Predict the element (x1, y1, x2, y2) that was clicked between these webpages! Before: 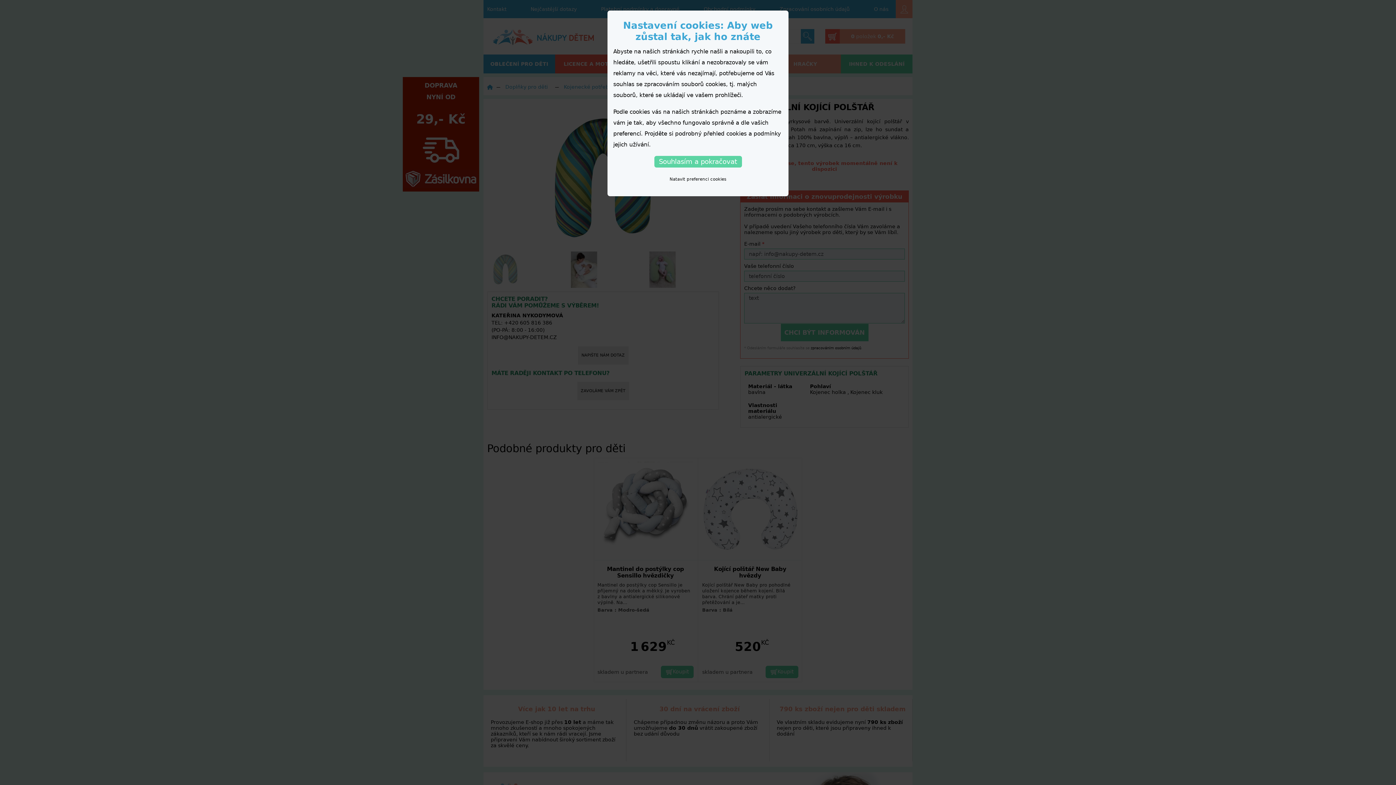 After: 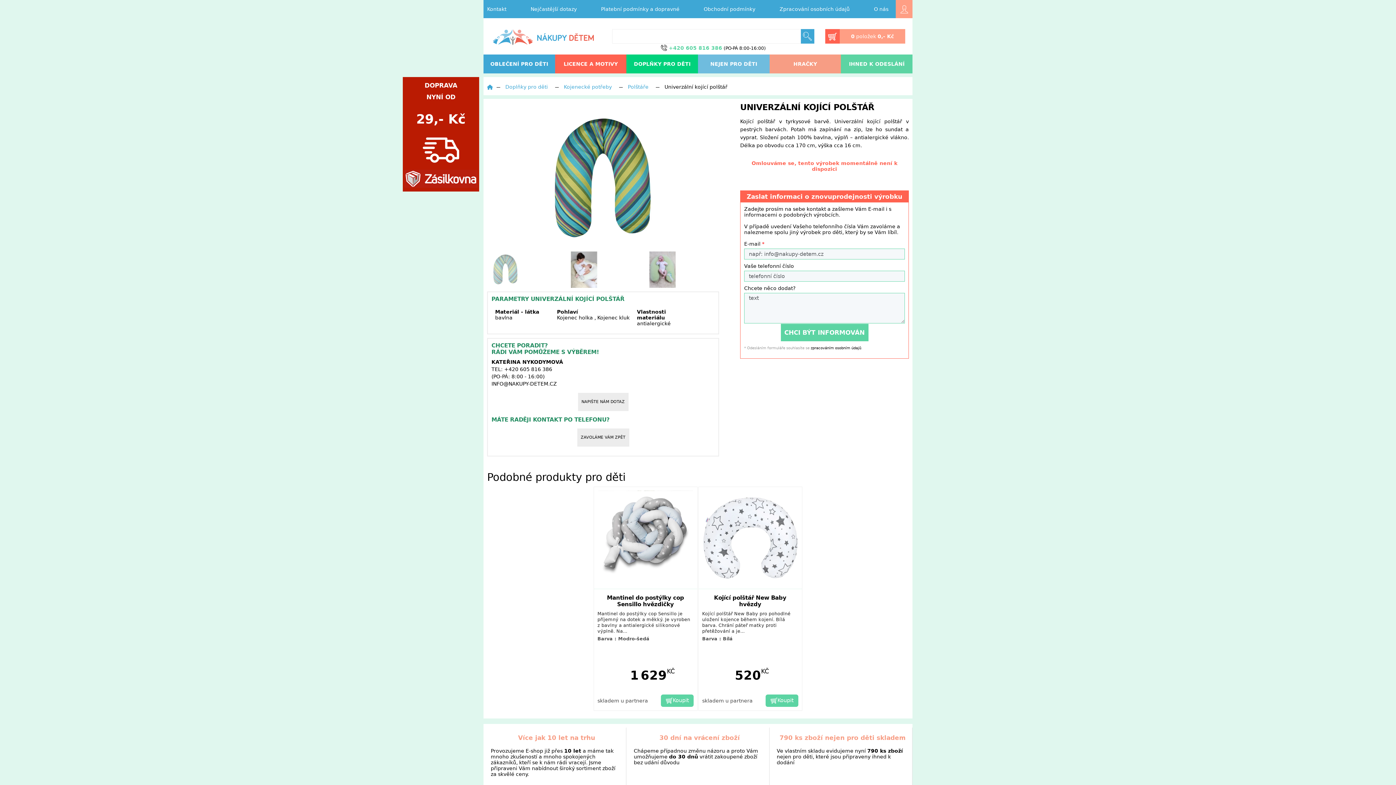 Action: label: Souhlasím a pokračovat bbox: (654, 156, 742, 167)